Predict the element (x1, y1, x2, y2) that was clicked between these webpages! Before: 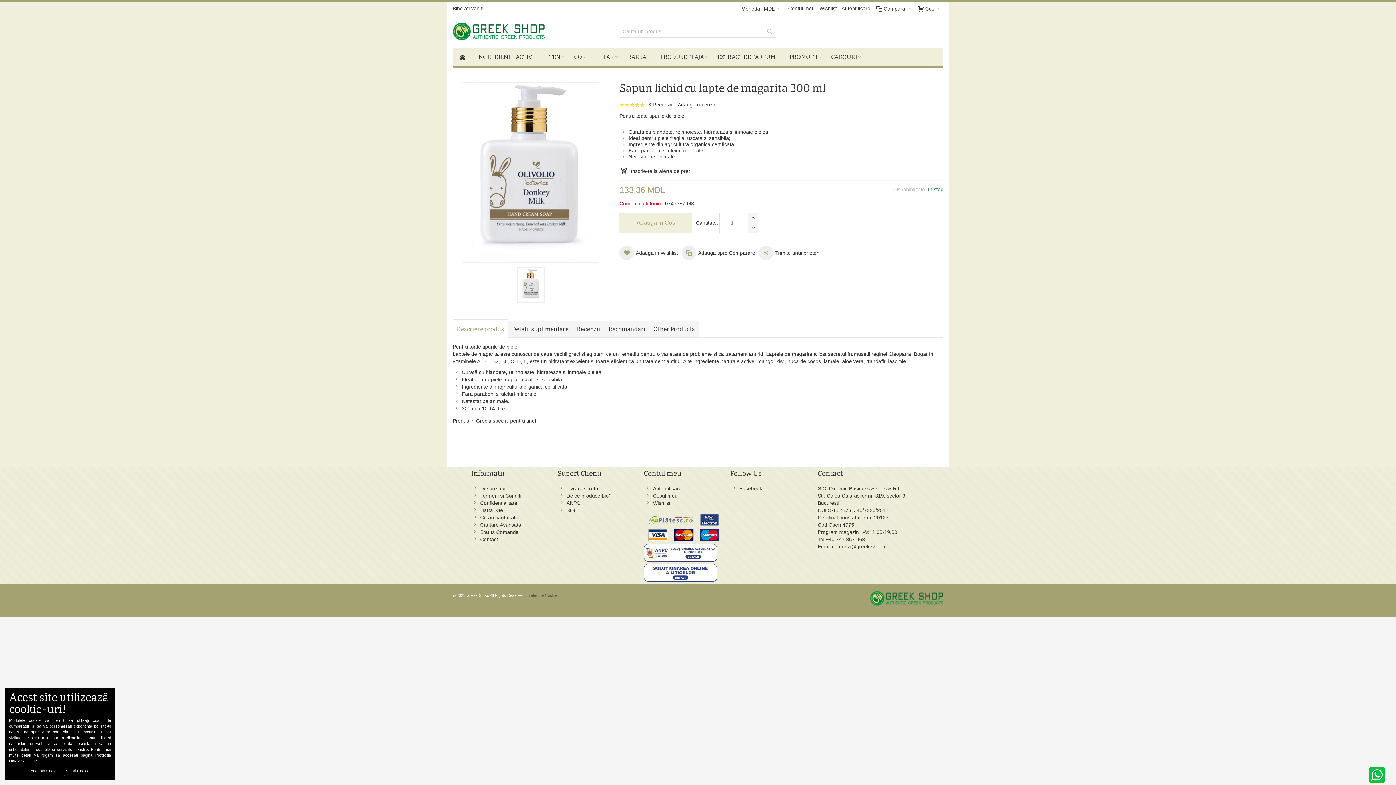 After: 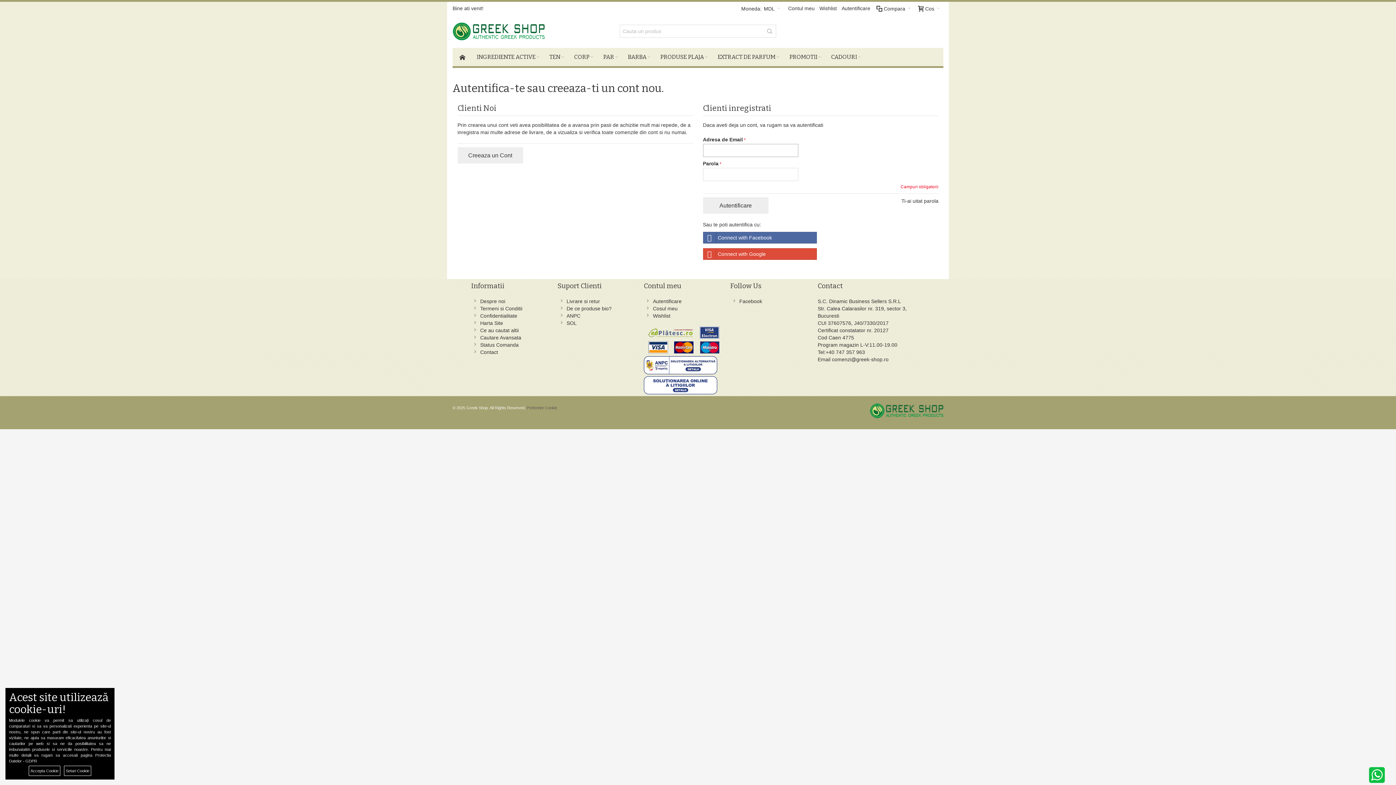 Action: label: Autentificare bbox: (839, 1, 873, 14)